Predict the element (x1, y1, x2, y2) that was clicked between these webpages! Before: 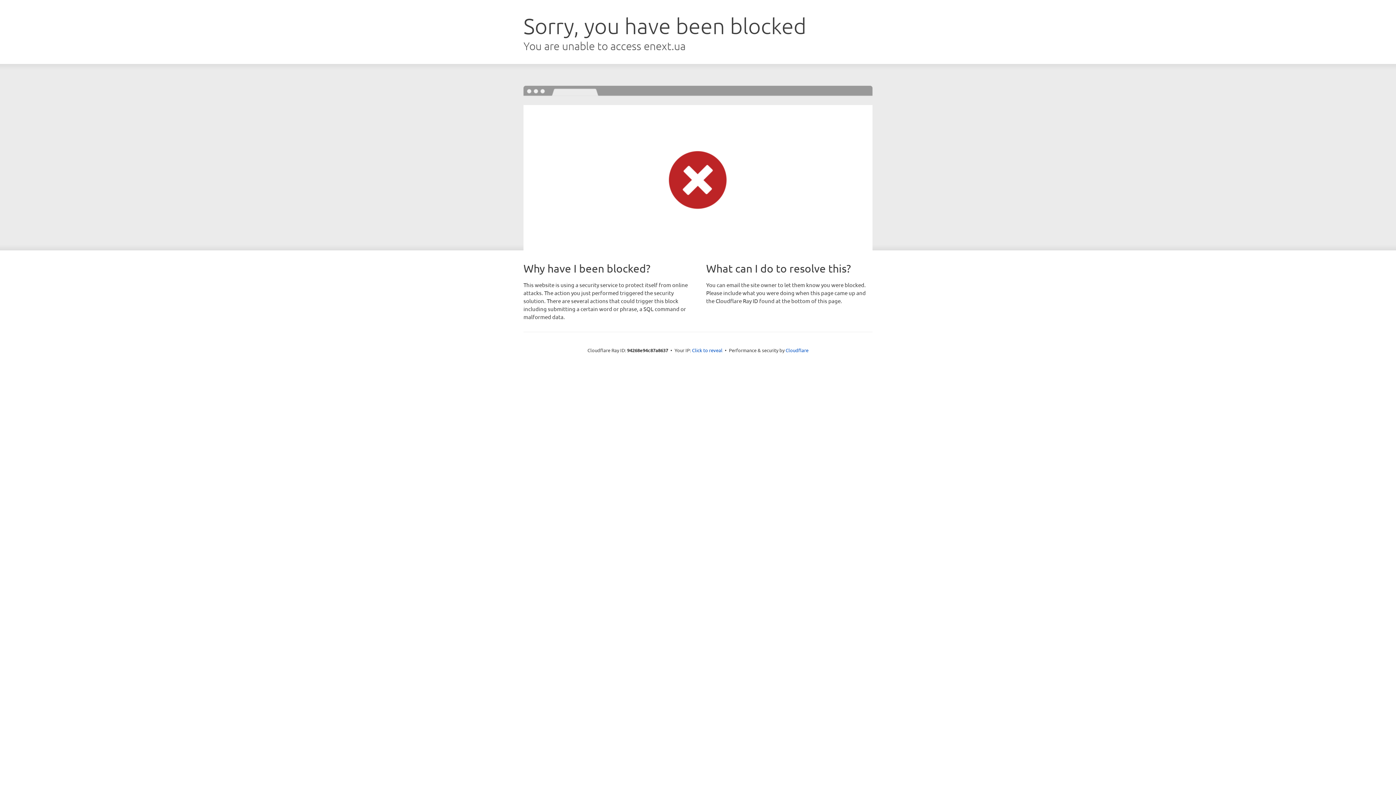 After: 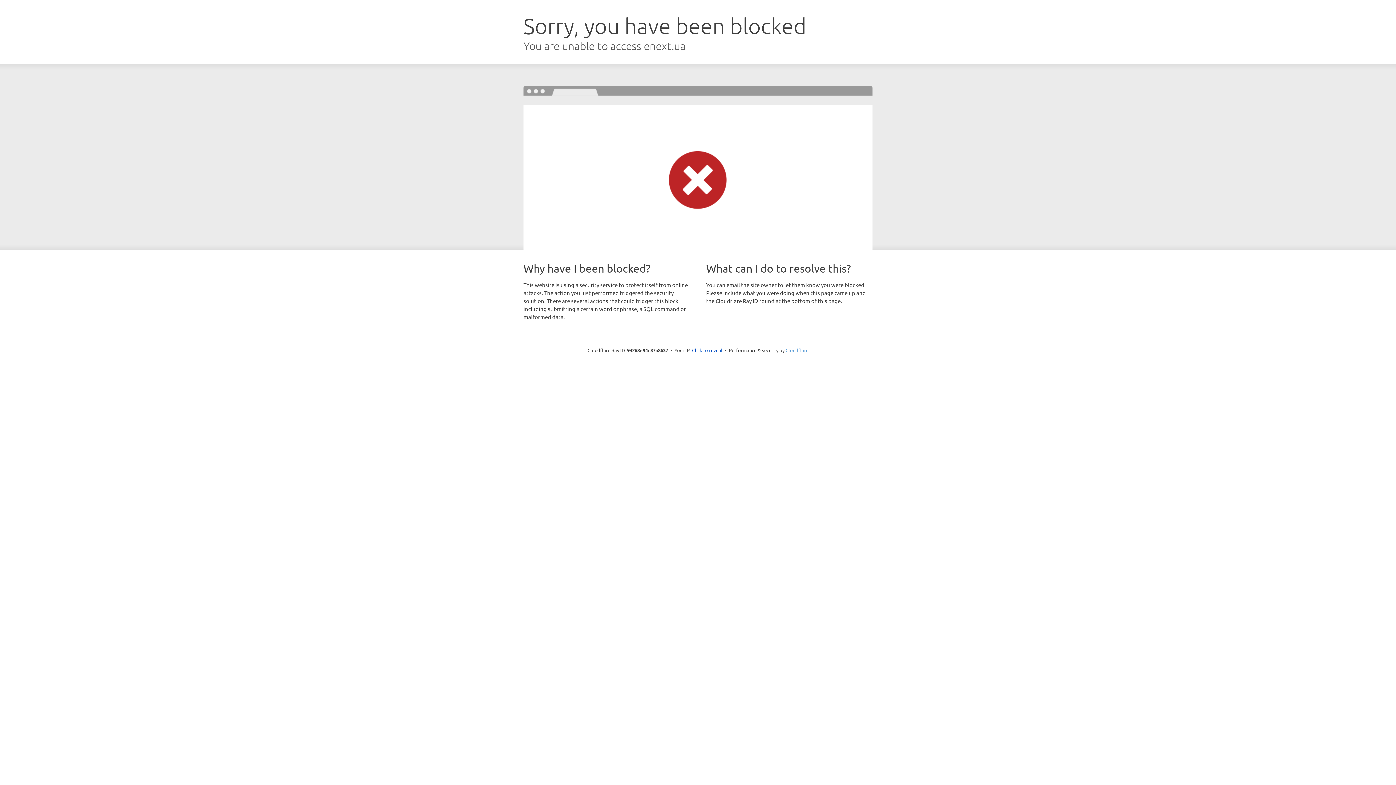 Action: bbox: (785, 347, 808, 353) label: Cloudflare